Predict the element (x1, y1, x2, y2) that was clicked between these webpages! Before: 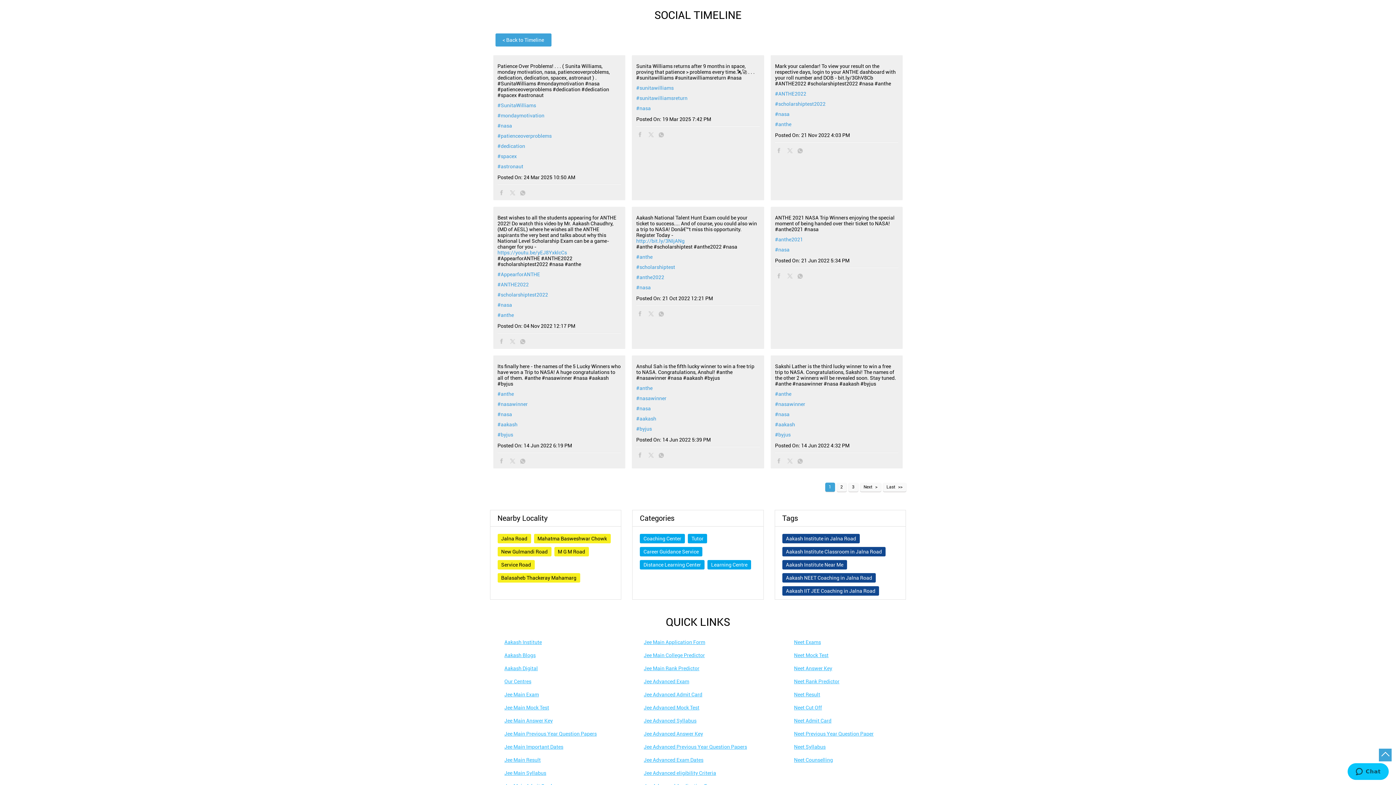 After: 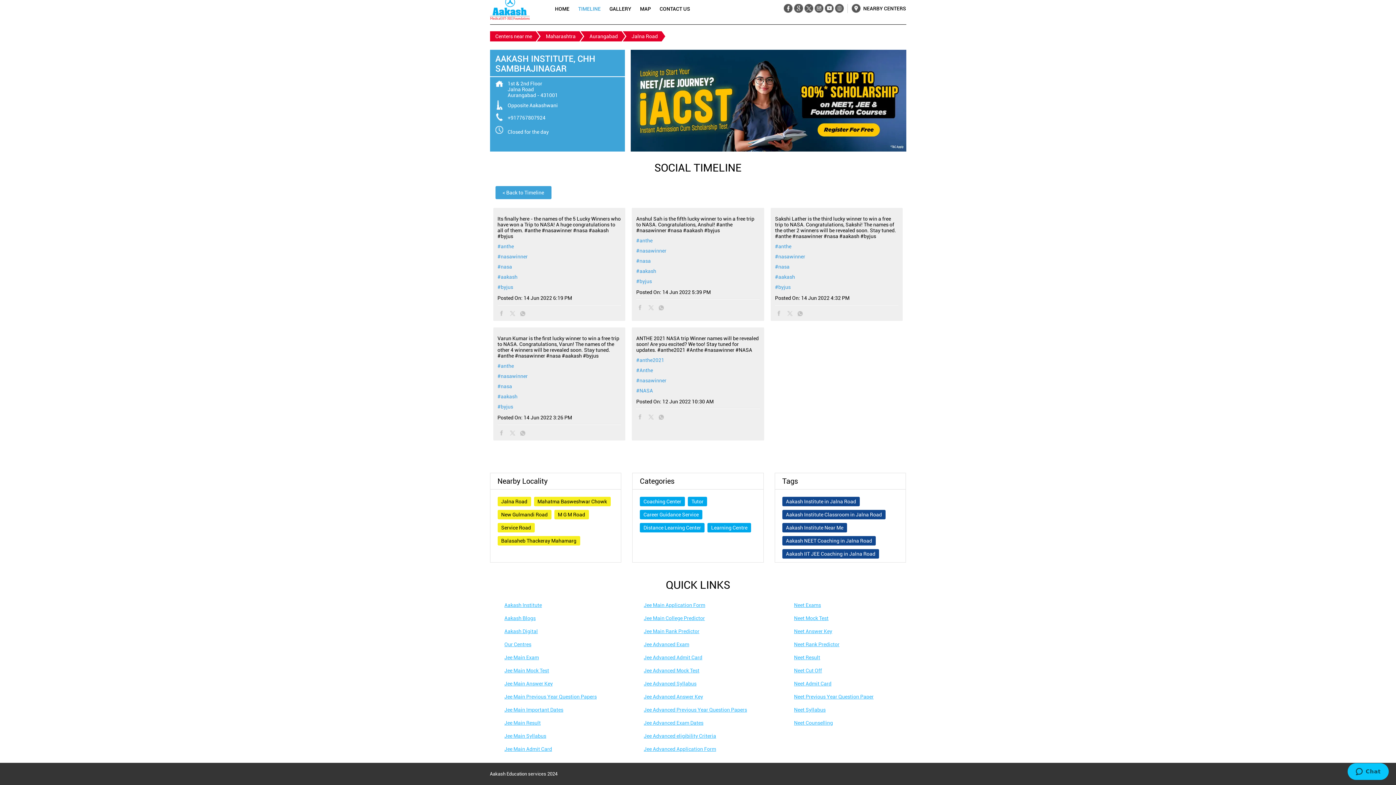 Action: label: #nasawinner bbox: (497, 401, 621, 407)